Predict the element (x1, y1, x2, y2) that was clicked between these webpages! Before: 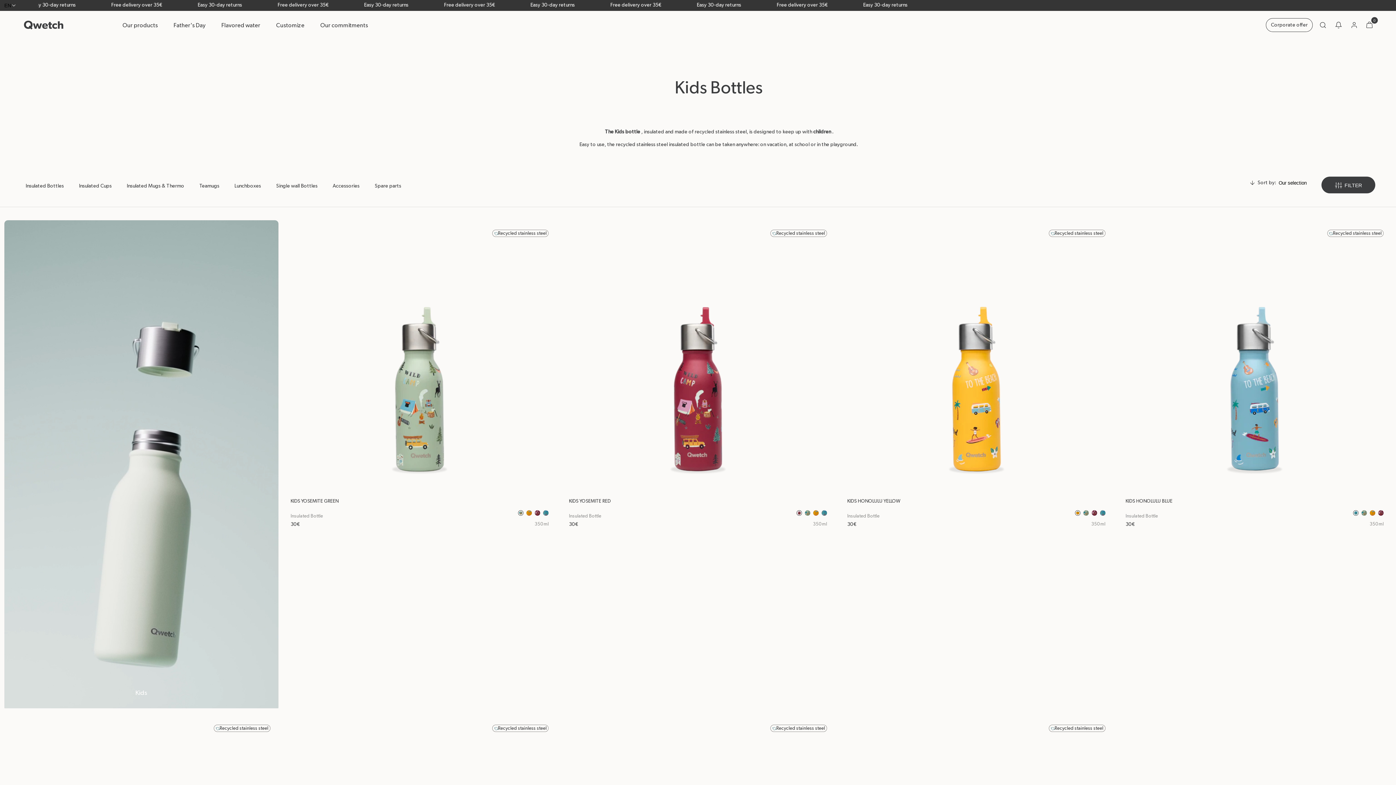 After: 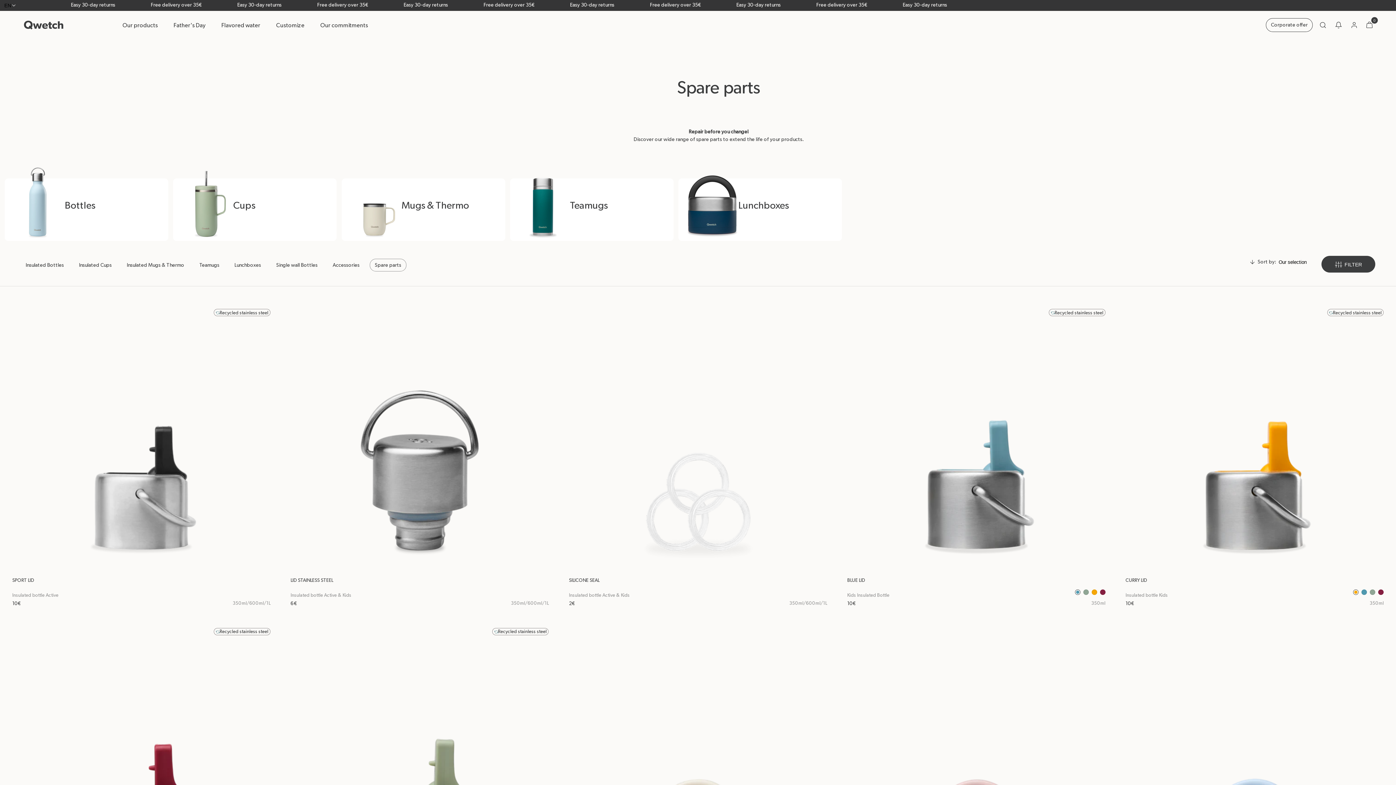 Action: label: Spare parts bbox: (369, 179, 406, 192)